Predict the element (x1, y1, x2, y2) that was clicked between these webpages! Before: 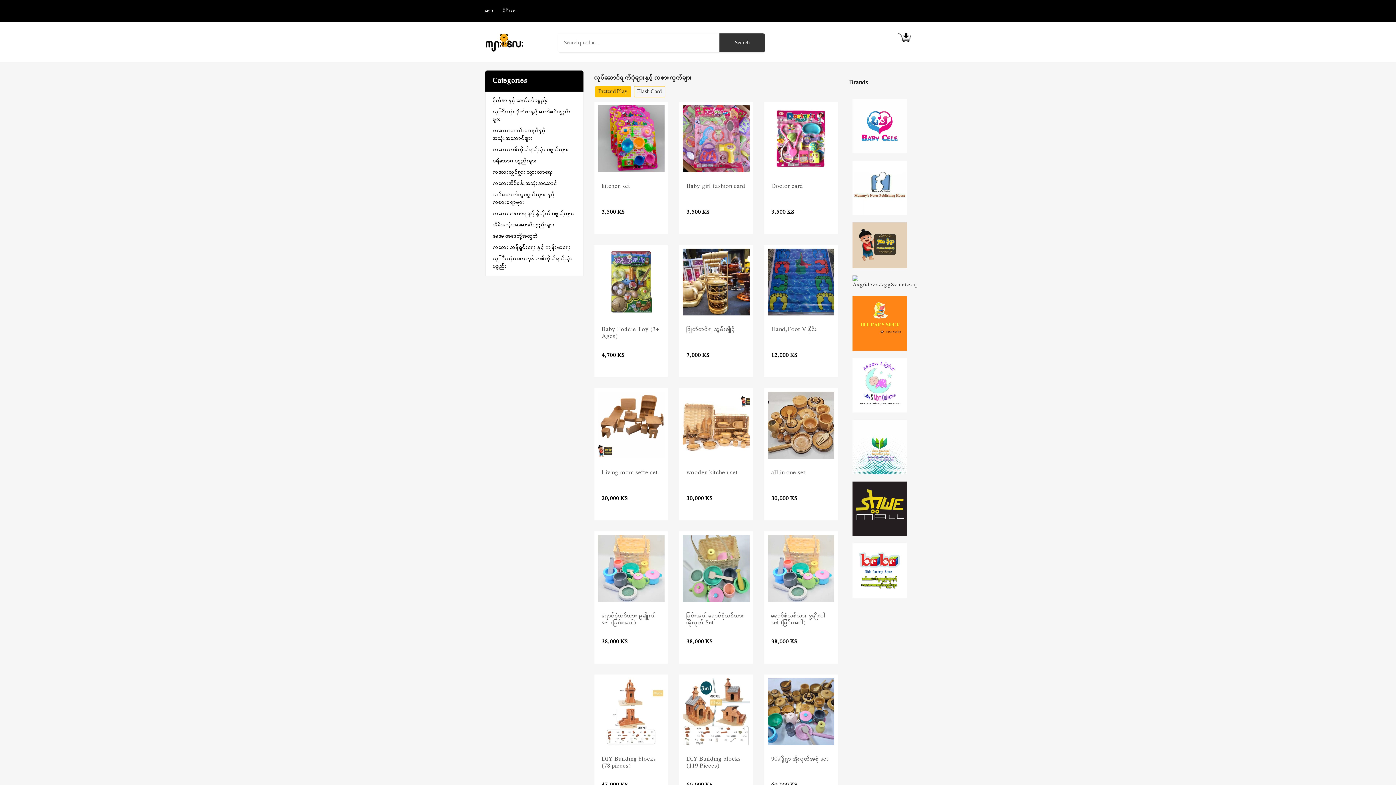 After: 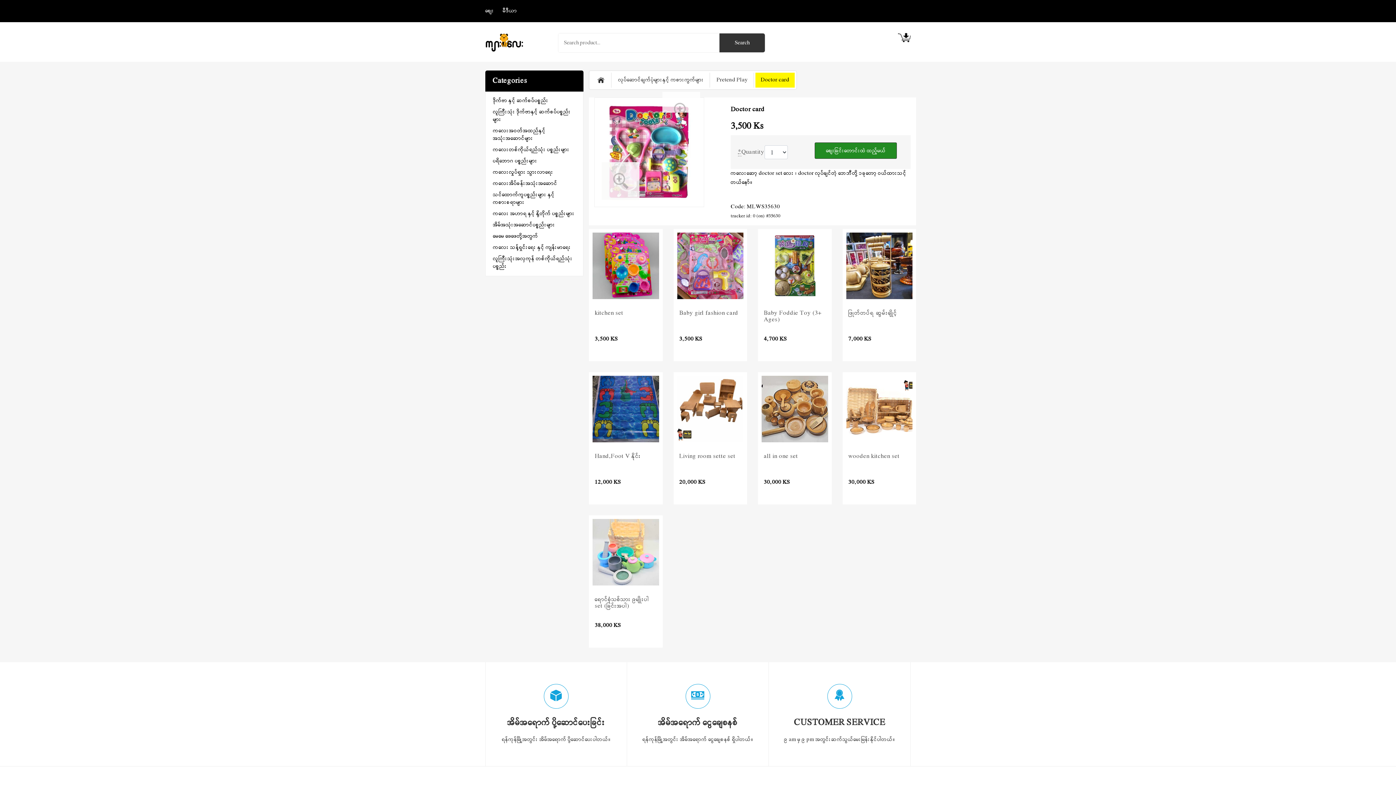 Action: bbox: (767, 105, 834, 172)